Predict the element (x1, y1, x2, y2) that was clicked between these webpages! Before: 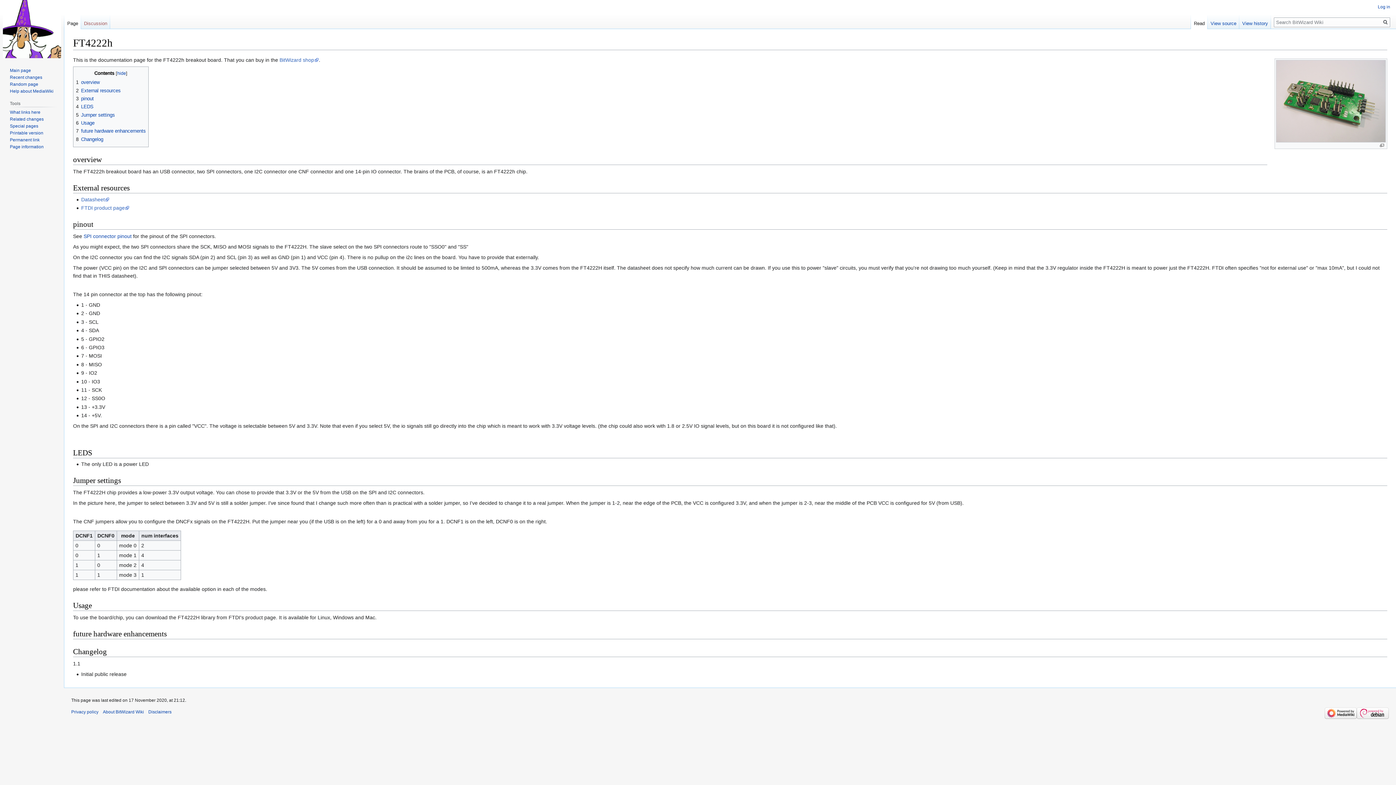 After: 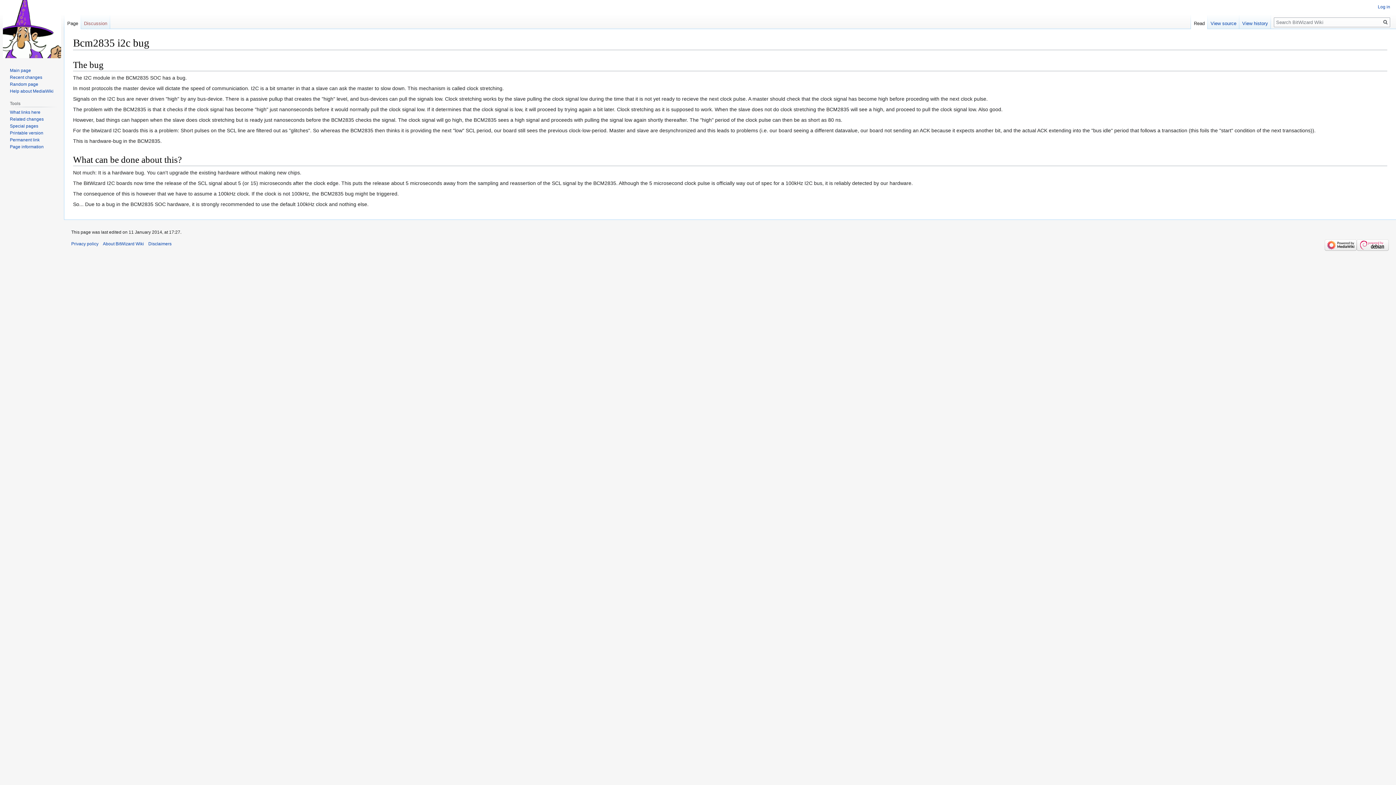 Action: label: Random page bbox: (9, 81, 38, 86)